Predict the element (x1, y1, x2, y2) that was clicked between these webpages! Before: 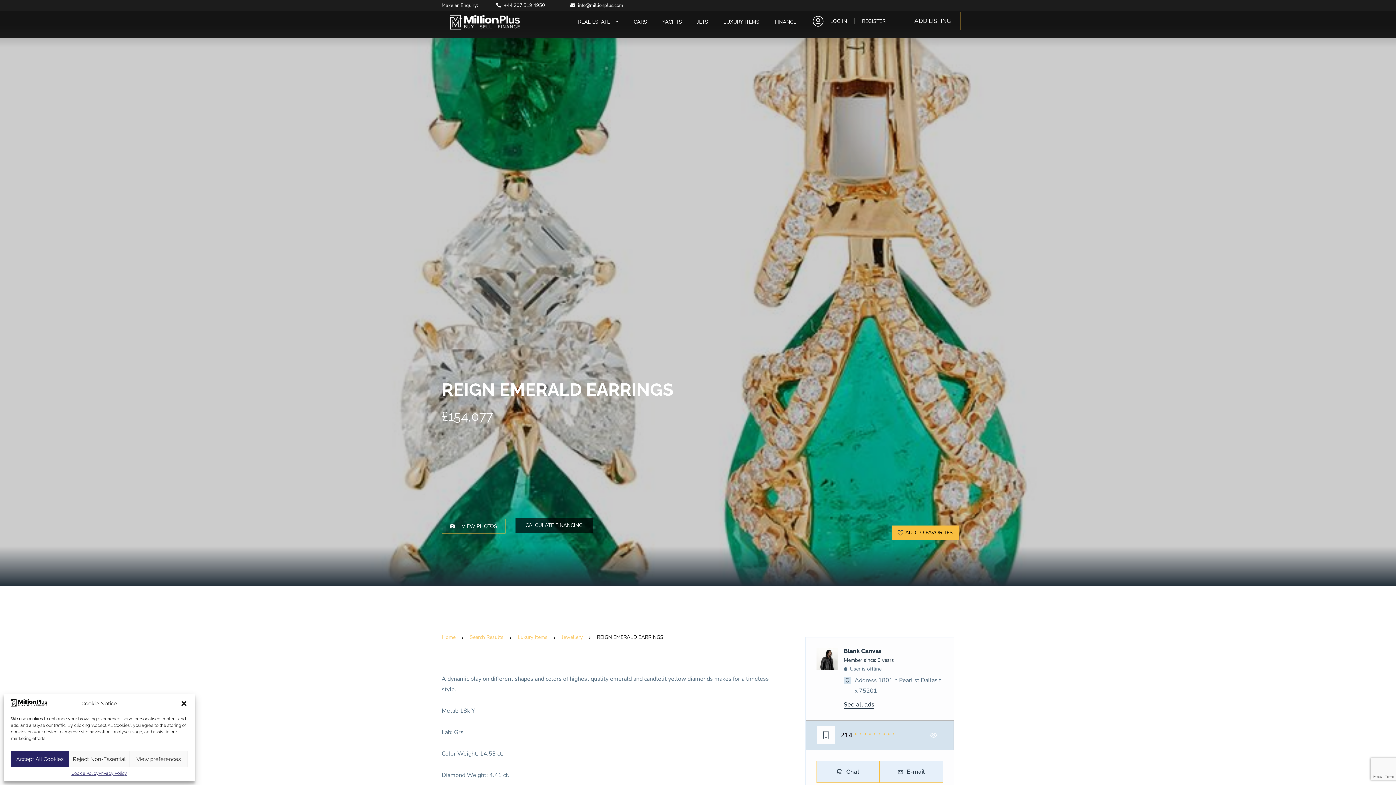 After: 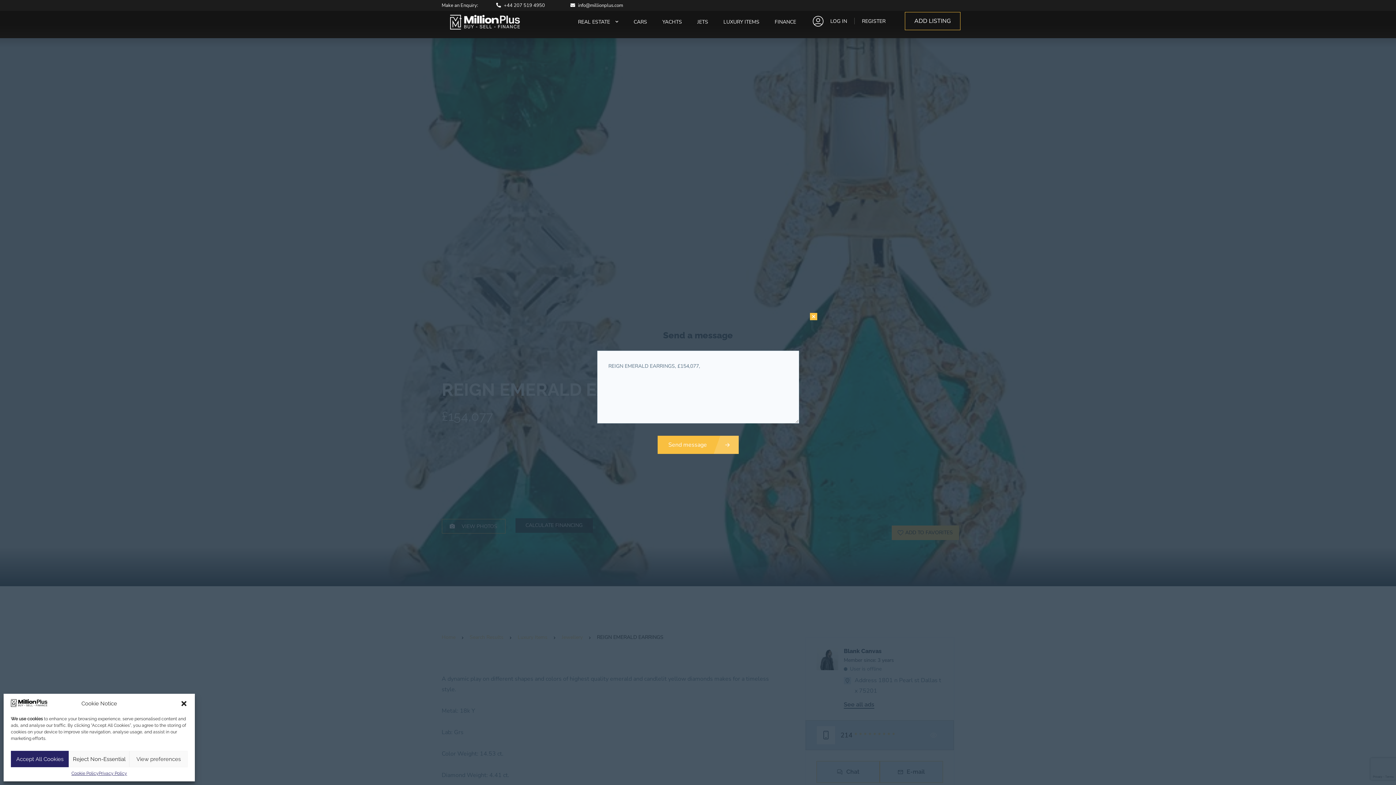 Action: bbox: (816, 761, 879, 783) label: Chat